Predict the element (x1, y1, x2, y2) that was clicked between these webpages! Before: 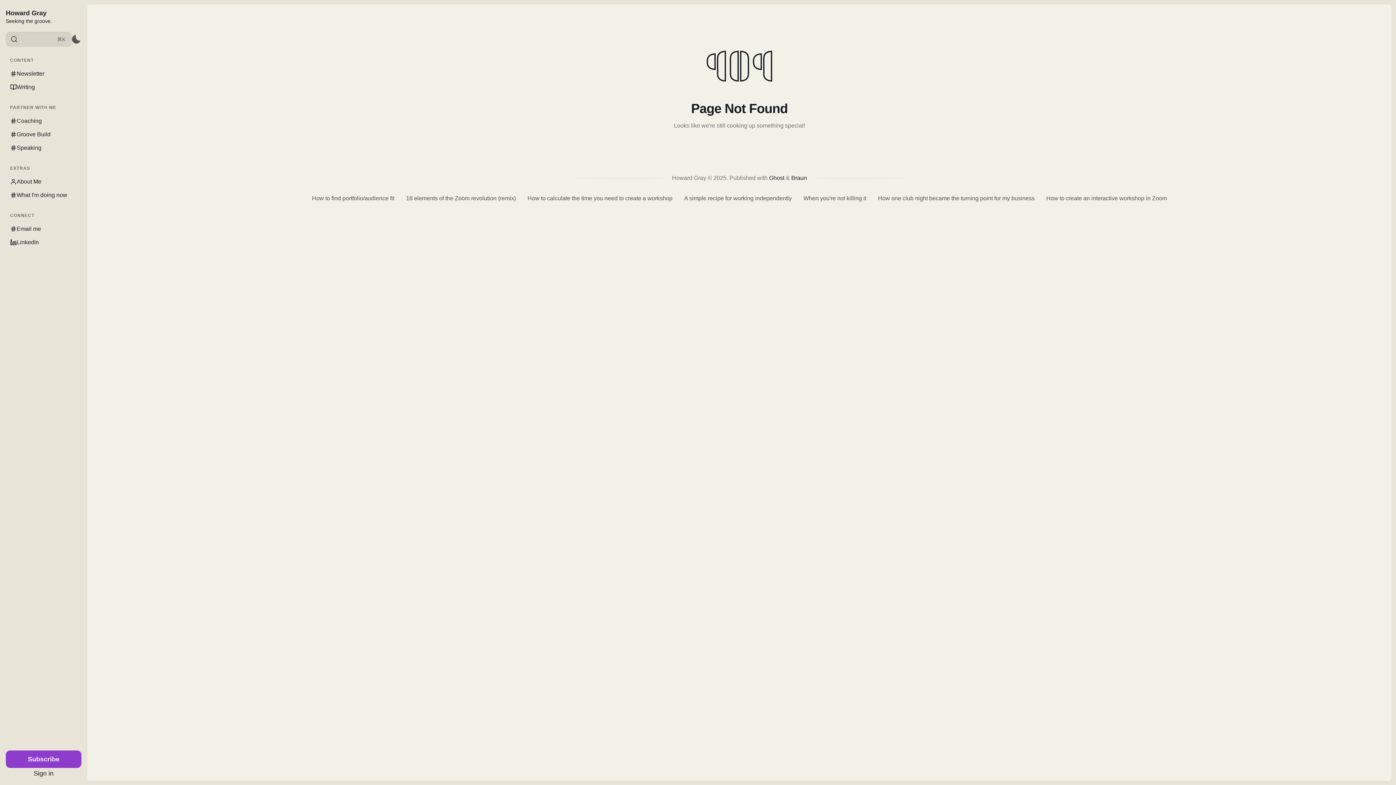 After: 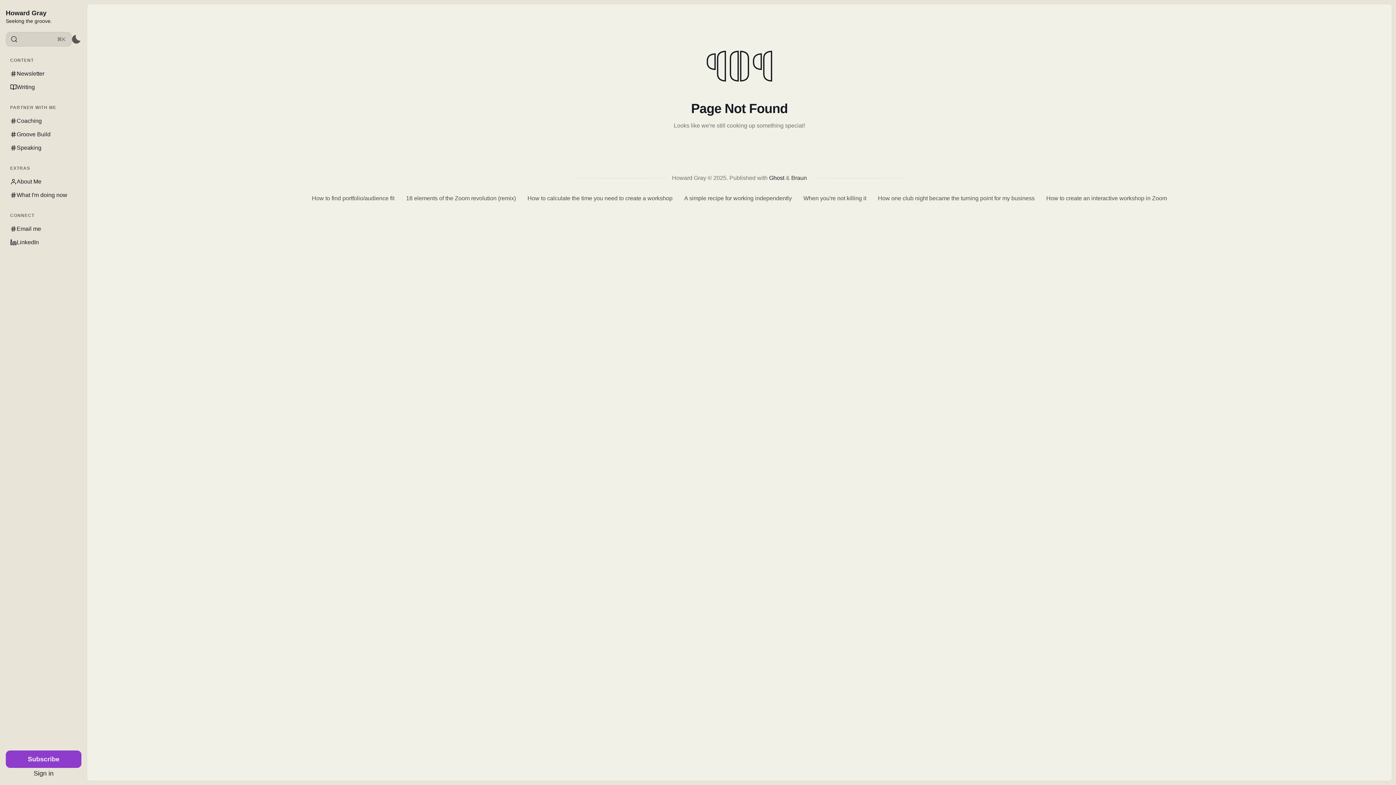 Action: label: Braun bbox: (791, 174, 807, 181)